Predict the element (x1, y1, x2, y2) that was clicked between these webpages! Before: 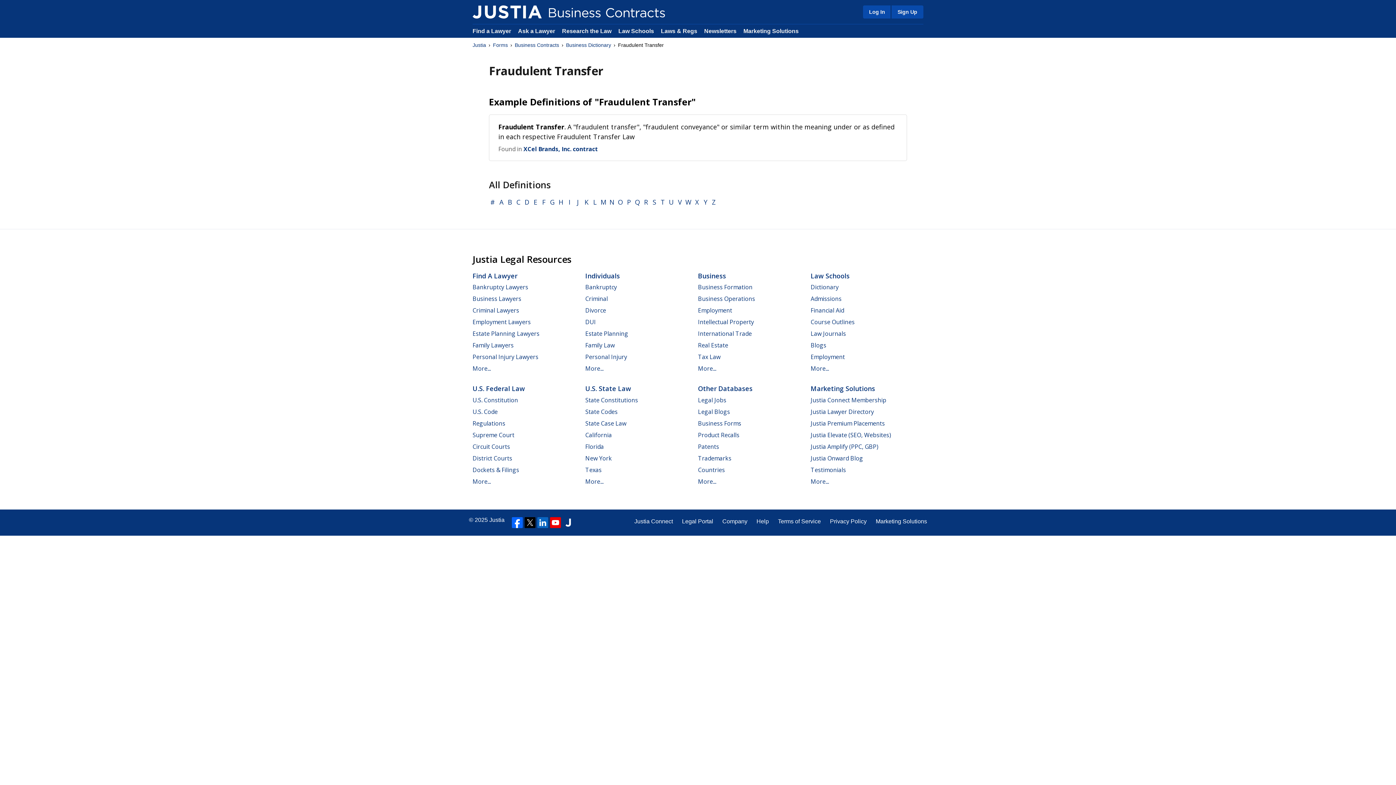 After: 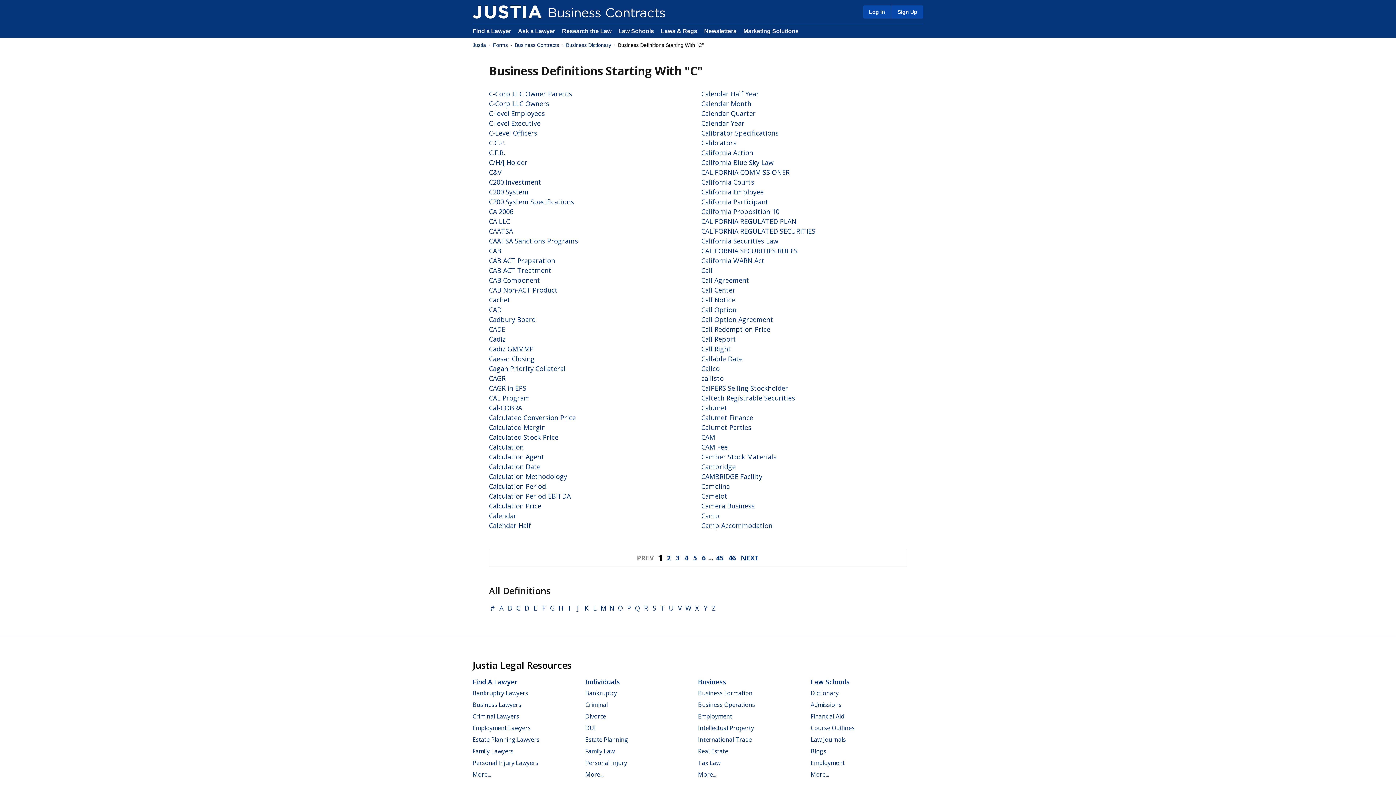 Action: label: C bbox: (514, 197, 522, 207)